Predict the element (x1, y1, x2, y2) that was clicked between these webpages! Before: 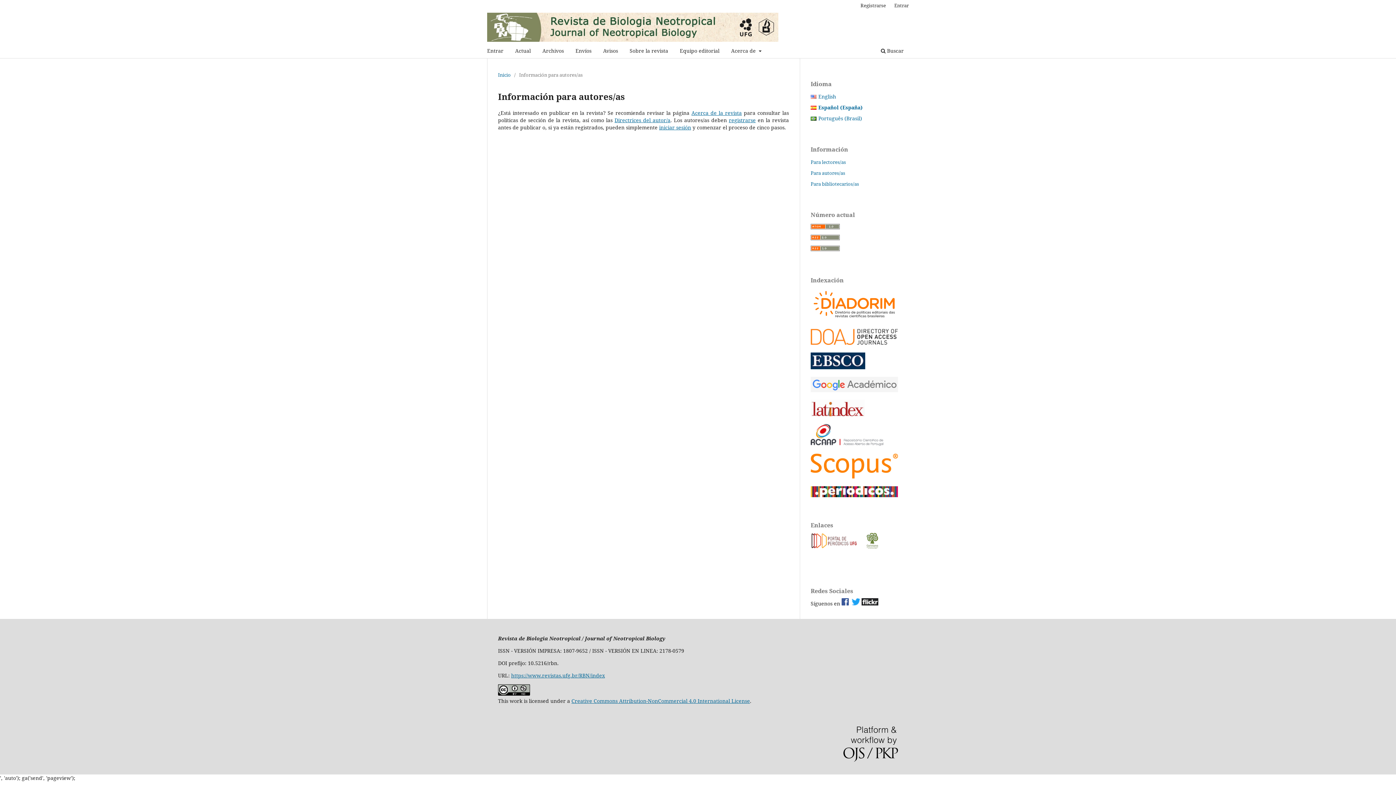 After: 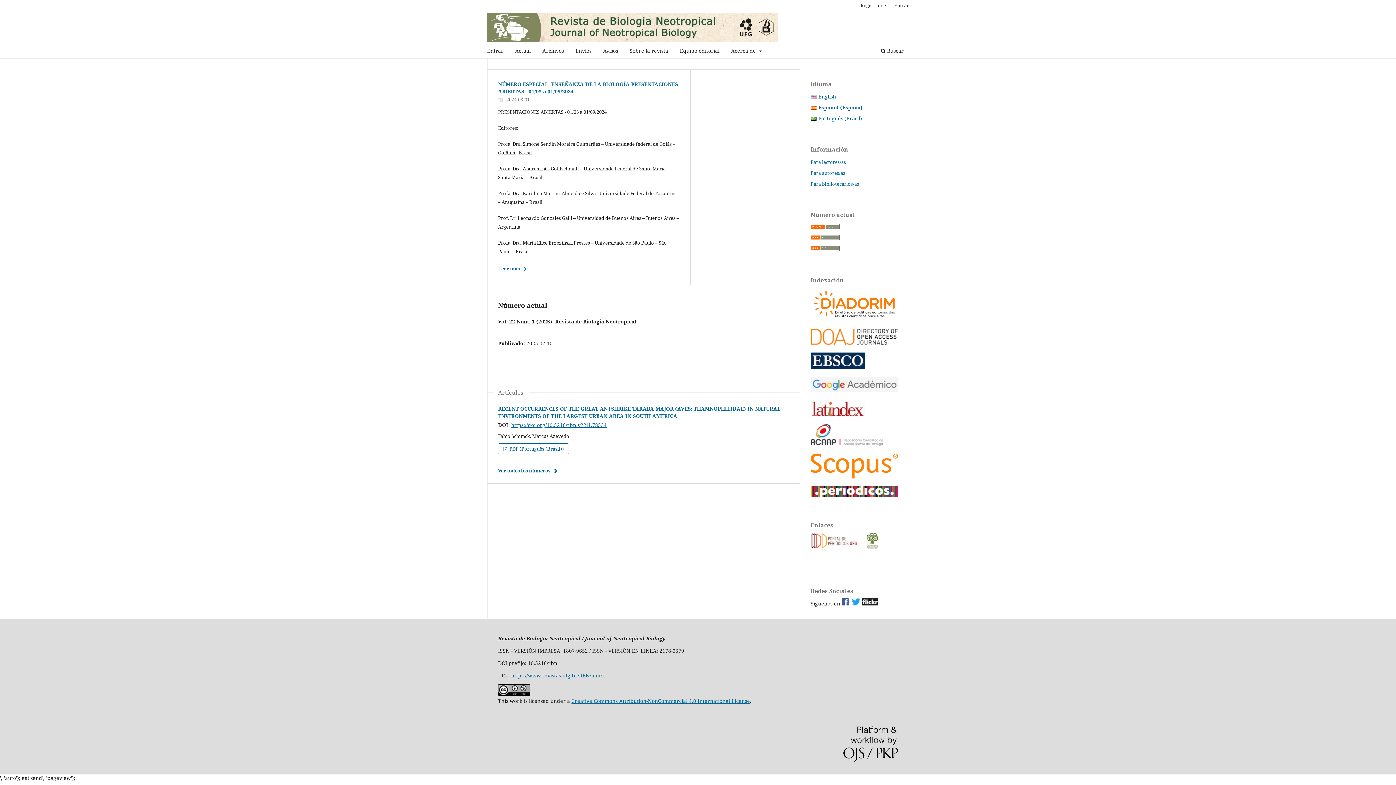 Action: label: https://www.revistas.ufg.br/RBN/index bbox: (511, 672, 605, 679)